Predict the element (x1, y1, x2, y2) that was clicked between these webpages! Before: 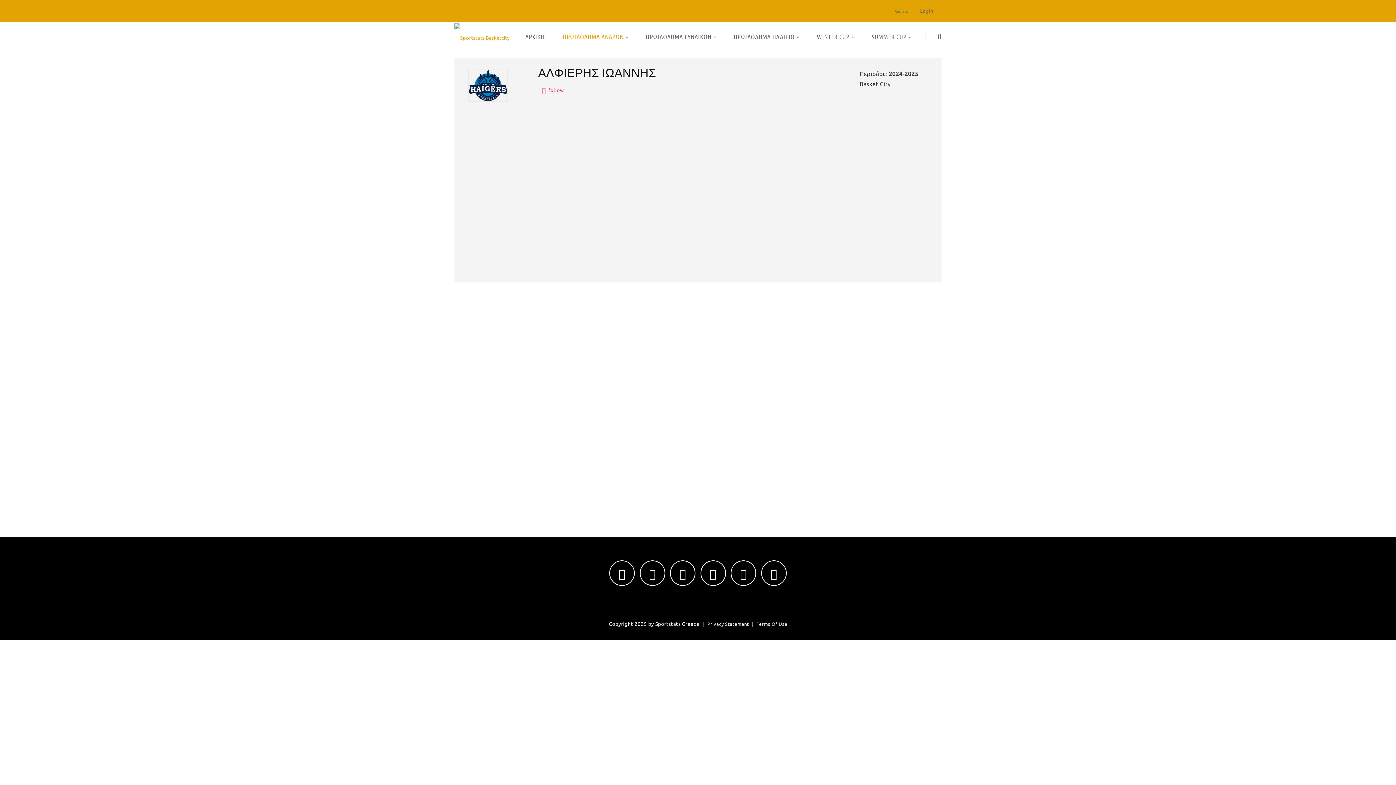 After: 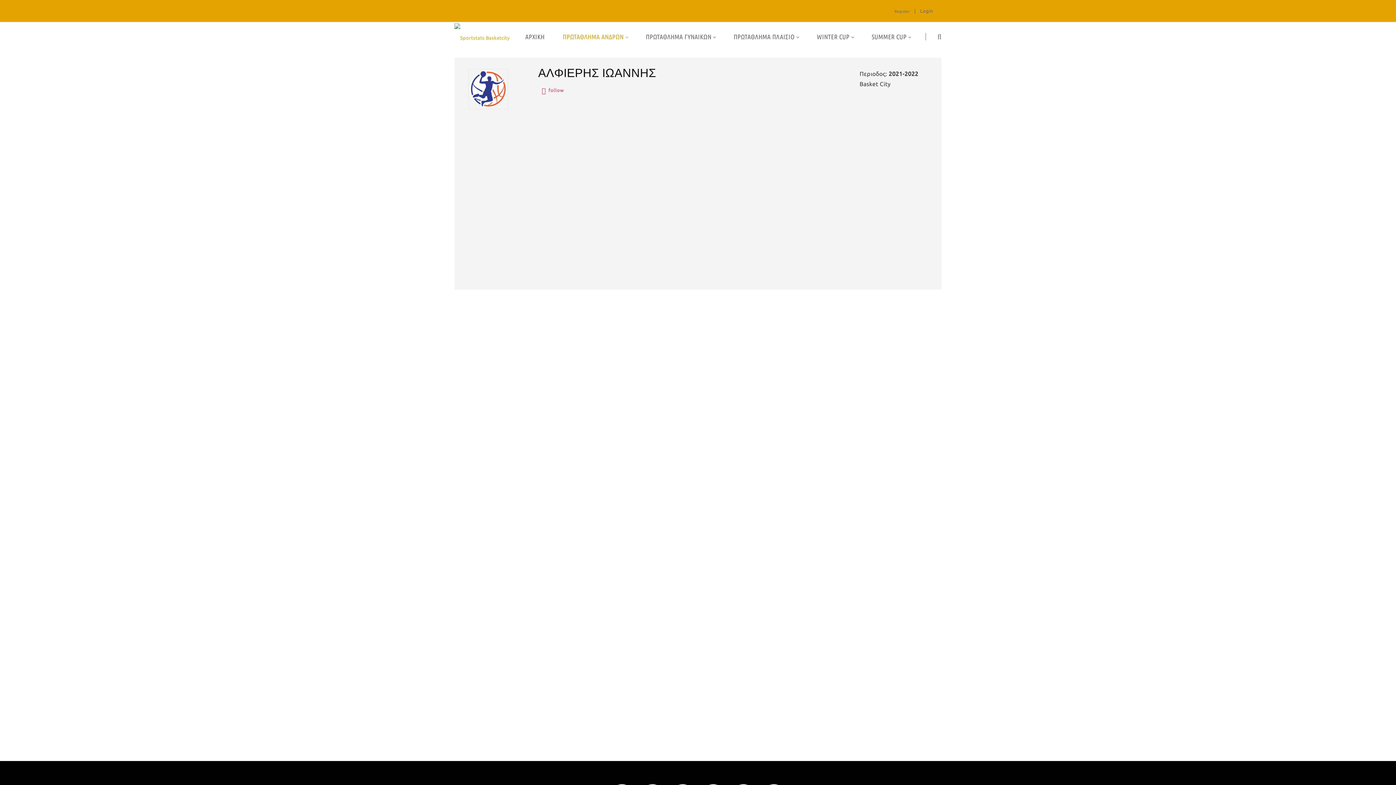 Action: bbox: (456, 438, 479, 449) label: 2021-2022